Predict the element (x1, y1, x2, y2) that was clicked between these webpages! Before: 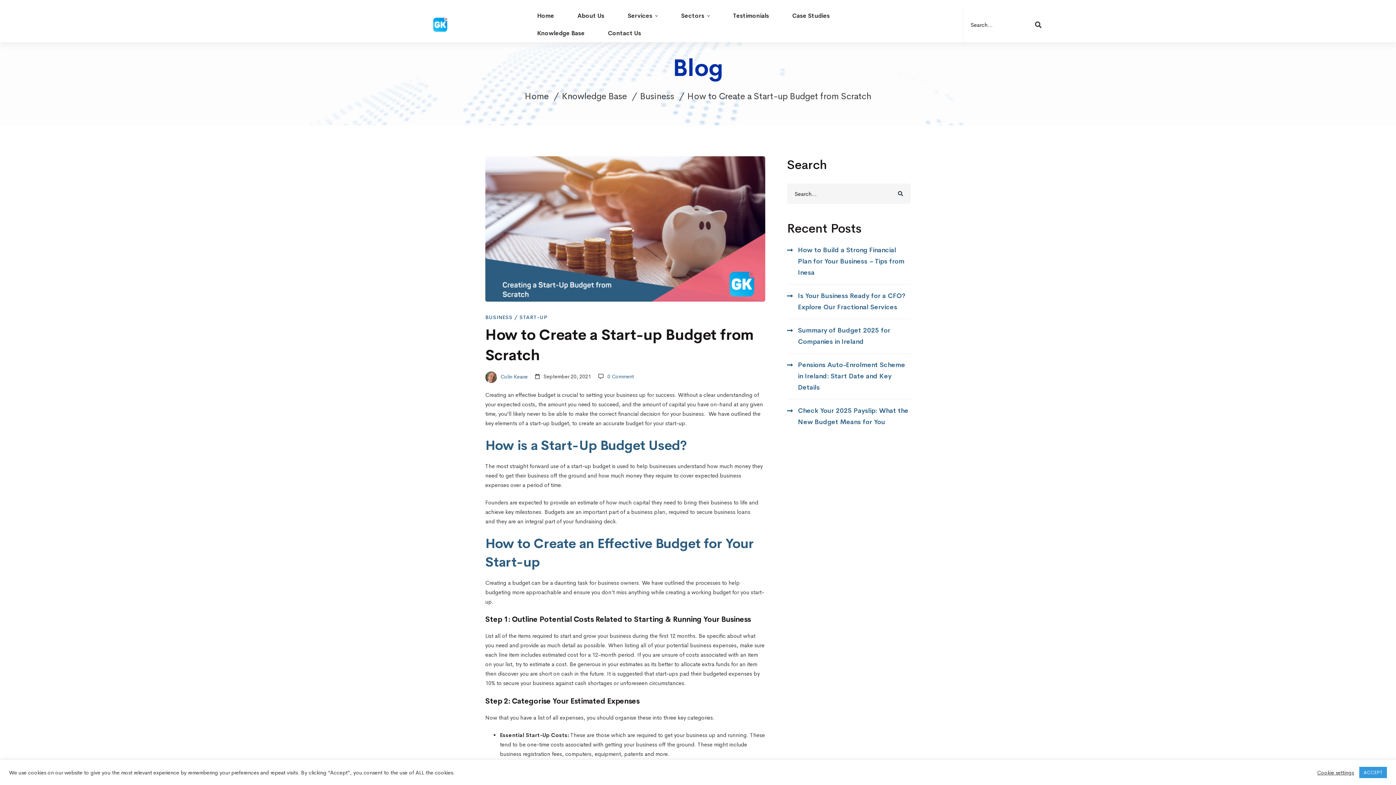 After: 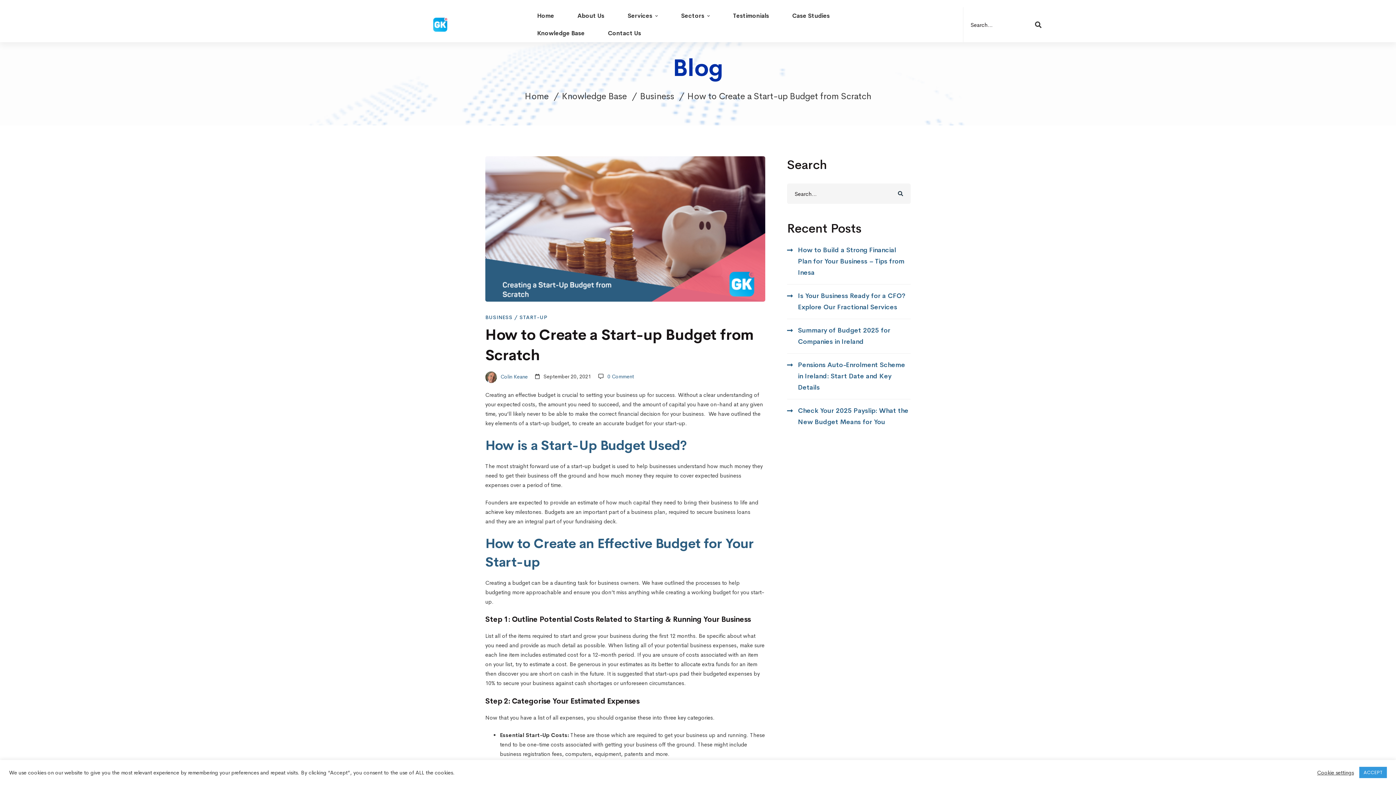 Action: bbox: (540, 6, 610, 12) label:  info@gallagherkeane.ie